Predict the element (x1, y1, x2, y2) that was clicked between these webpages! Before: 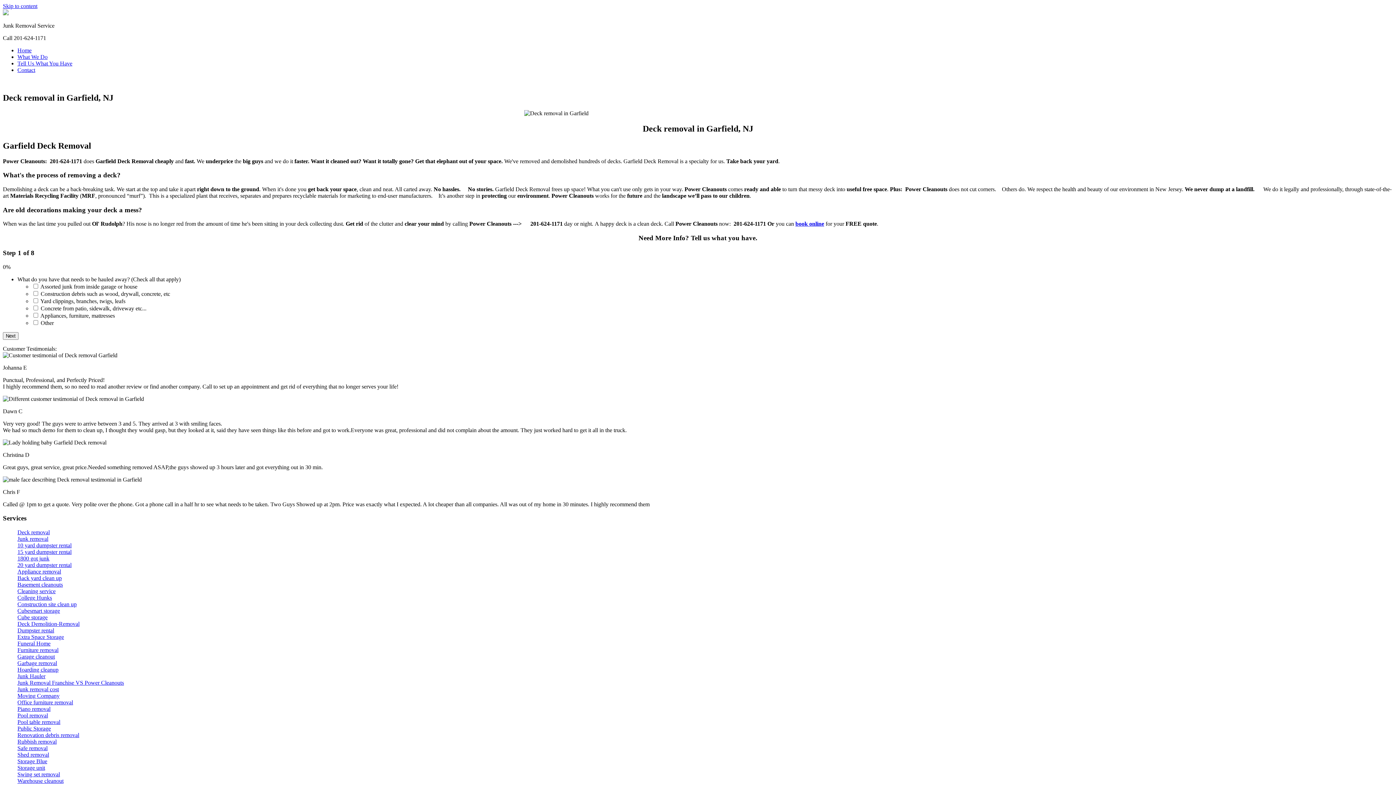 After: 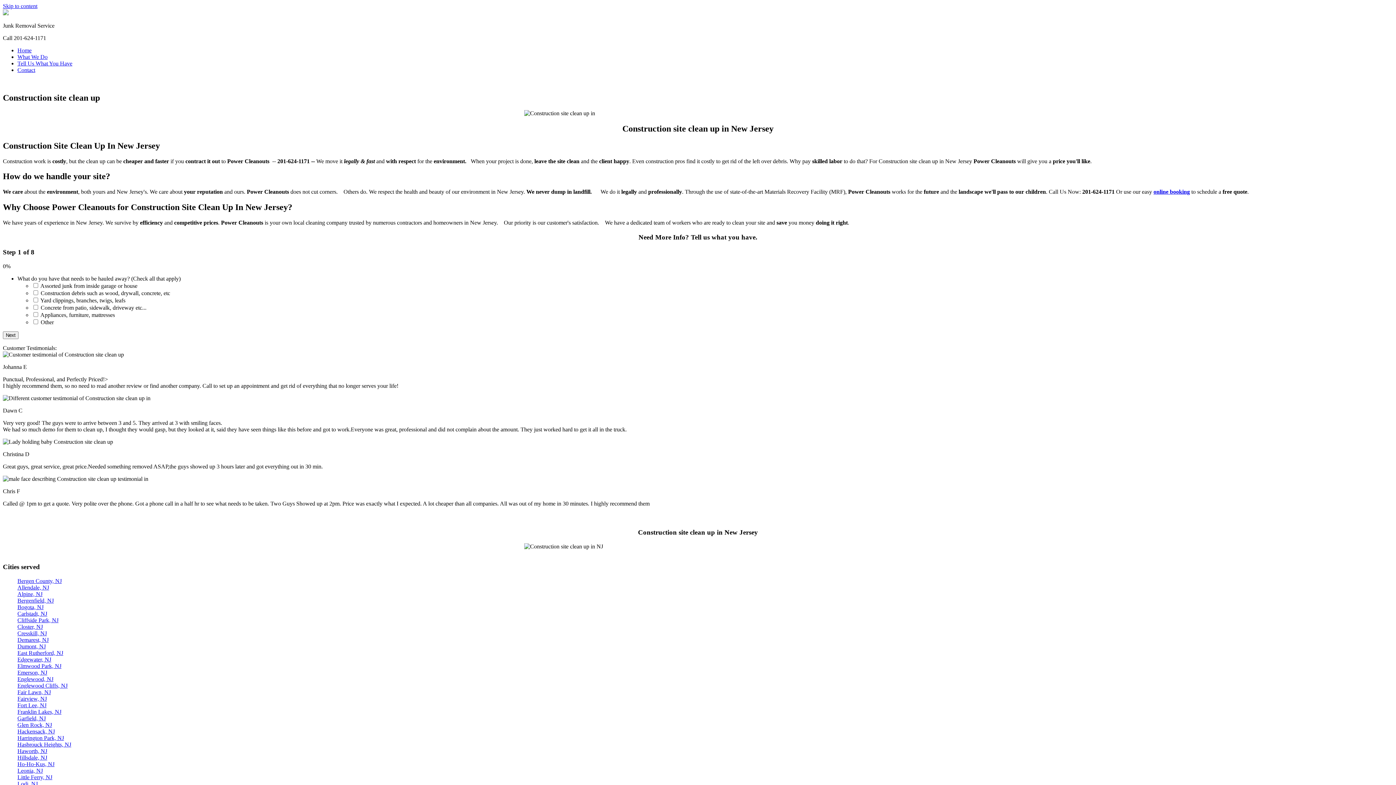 Action: bbox: (17, 601, 76, 607) label: Construction site clean up